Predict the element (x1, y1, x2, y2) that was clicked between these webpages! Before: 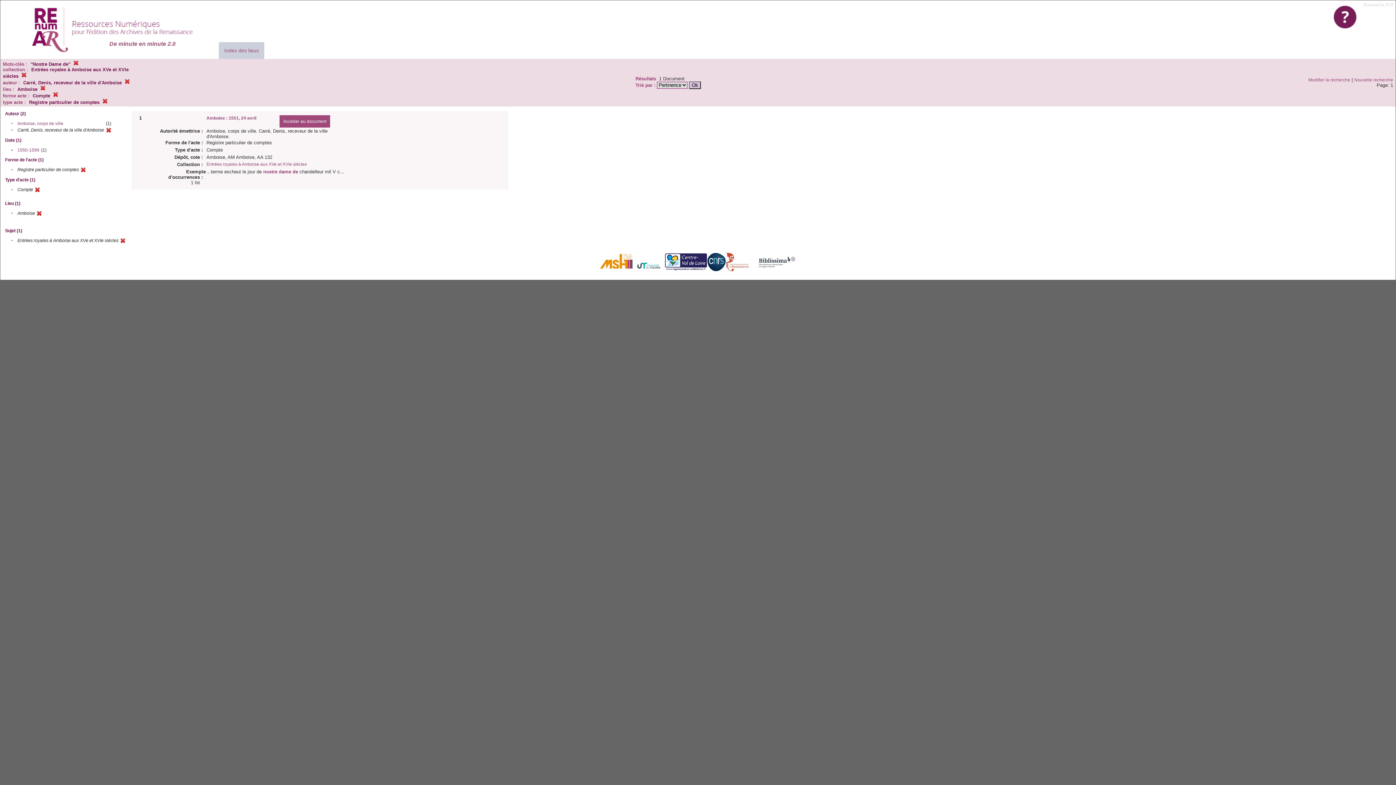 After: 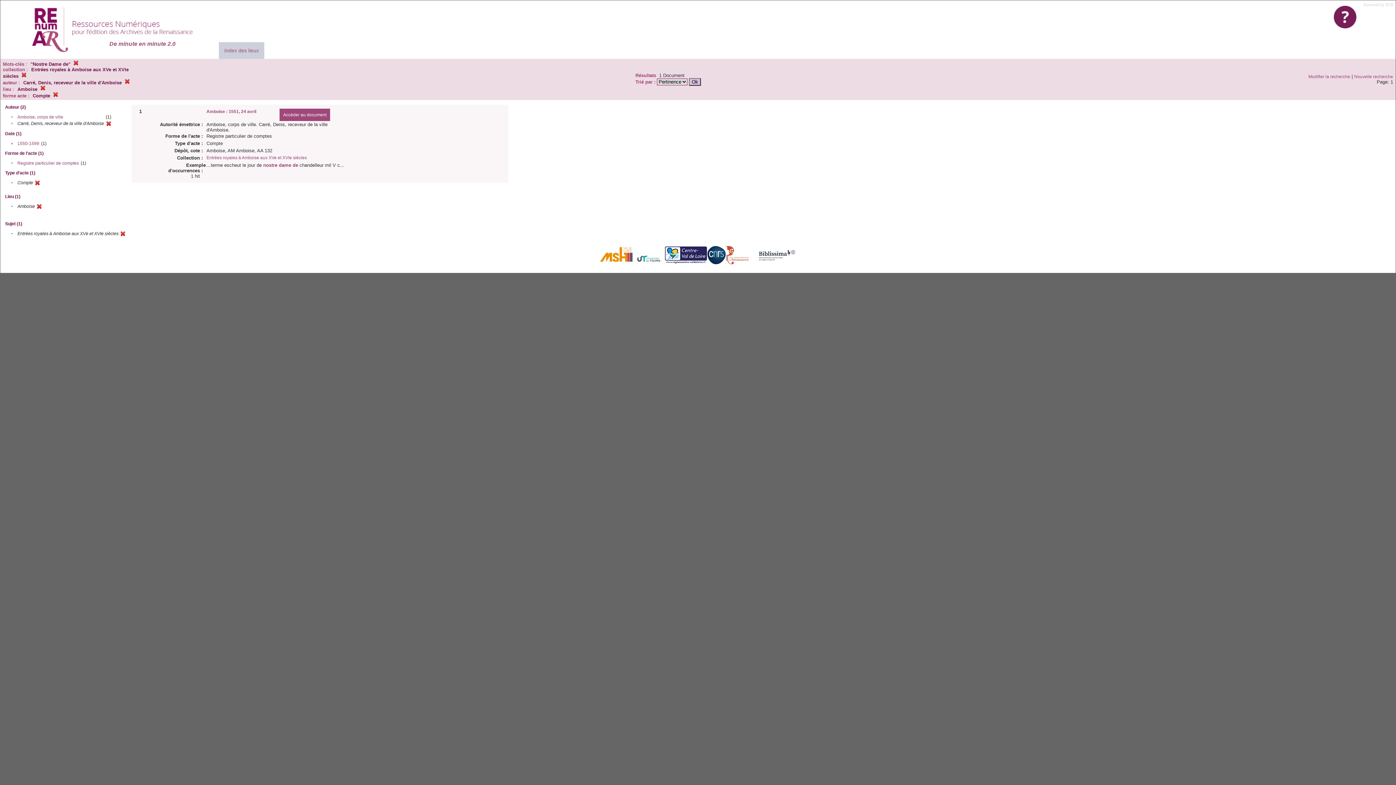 Action: bbox: (80, 168, 85, 173)